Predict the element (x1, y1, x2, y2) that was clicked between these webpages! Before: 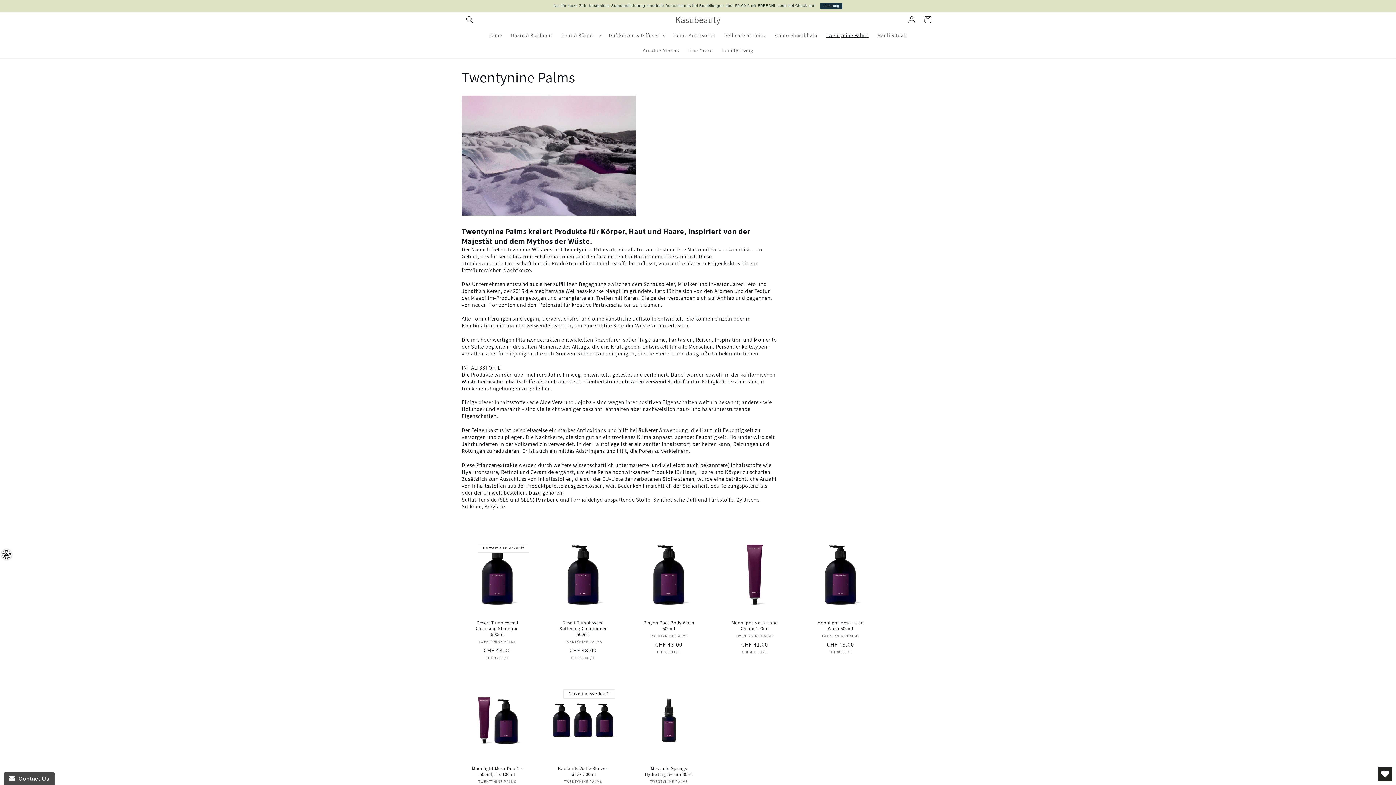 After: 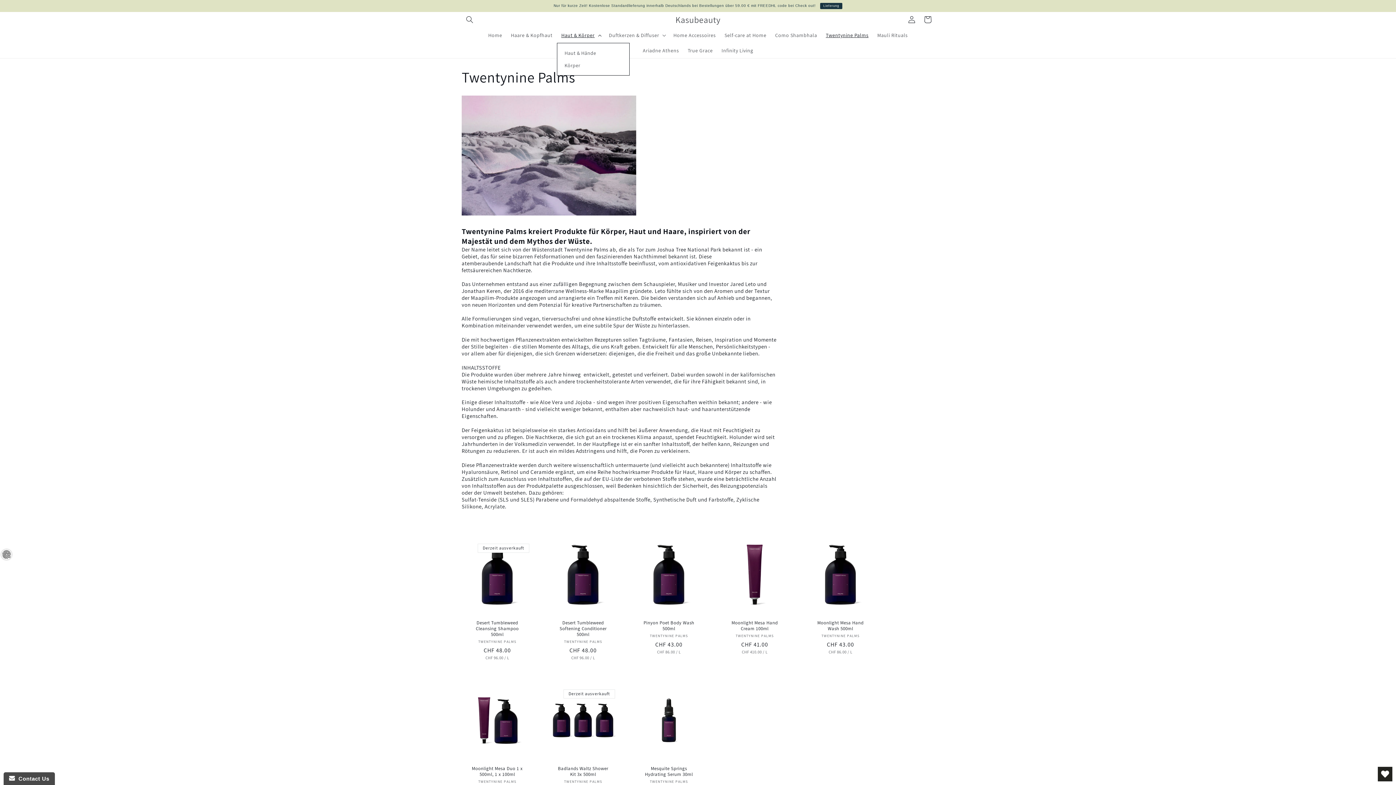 Action: bbox: (557, 27, 604, 42) label: Haut & Körper